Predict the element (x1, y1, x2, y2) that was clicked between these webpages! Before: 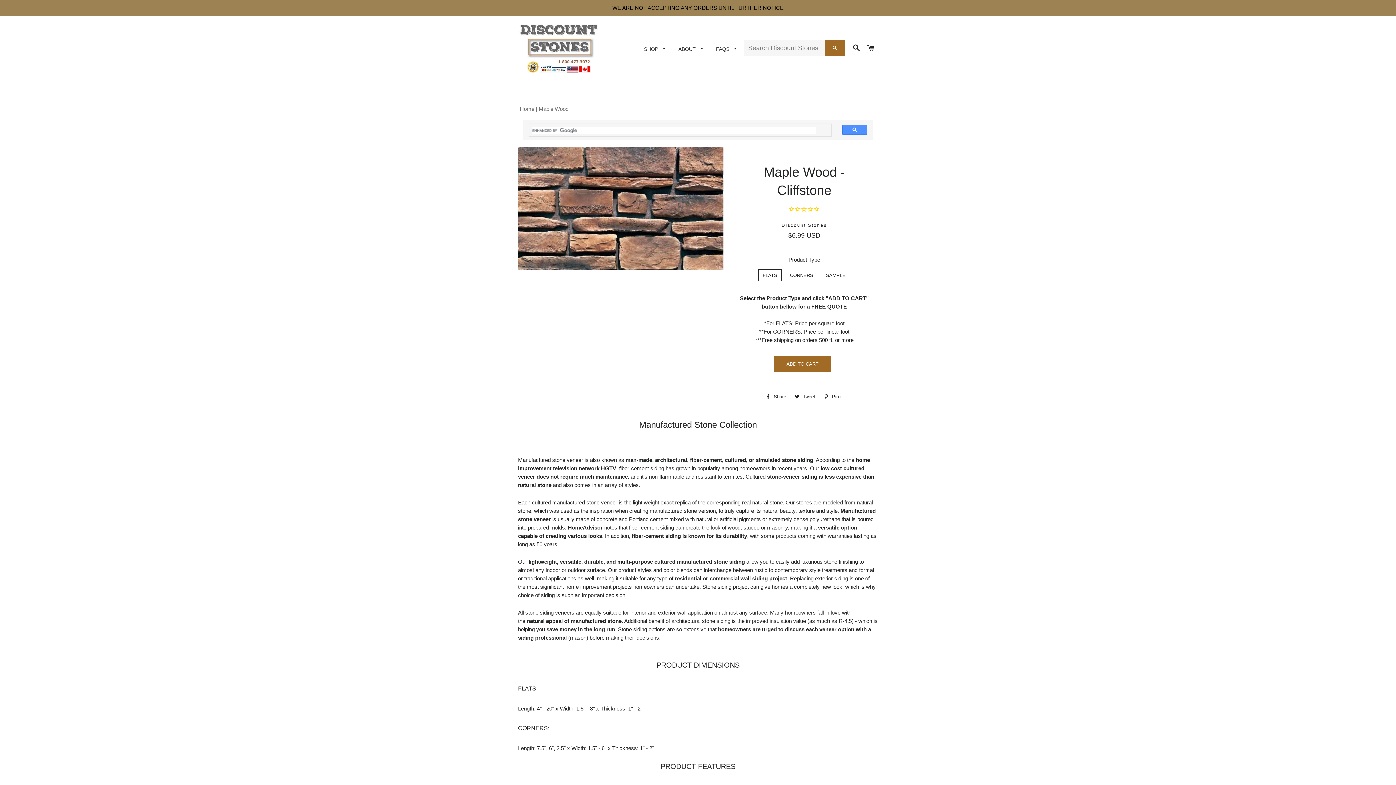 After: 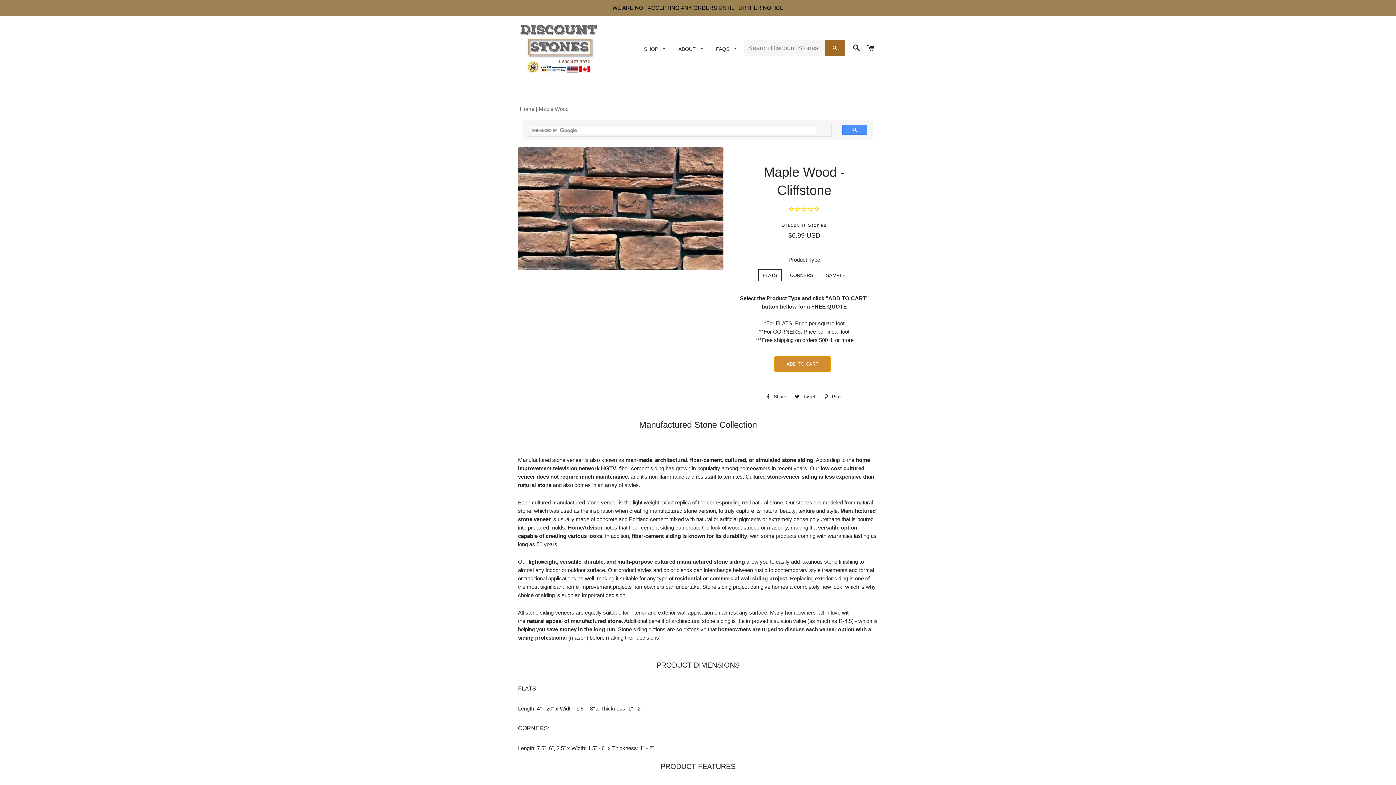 Action: label: ADD TO CART bbox: (774, 356, 830, 372)